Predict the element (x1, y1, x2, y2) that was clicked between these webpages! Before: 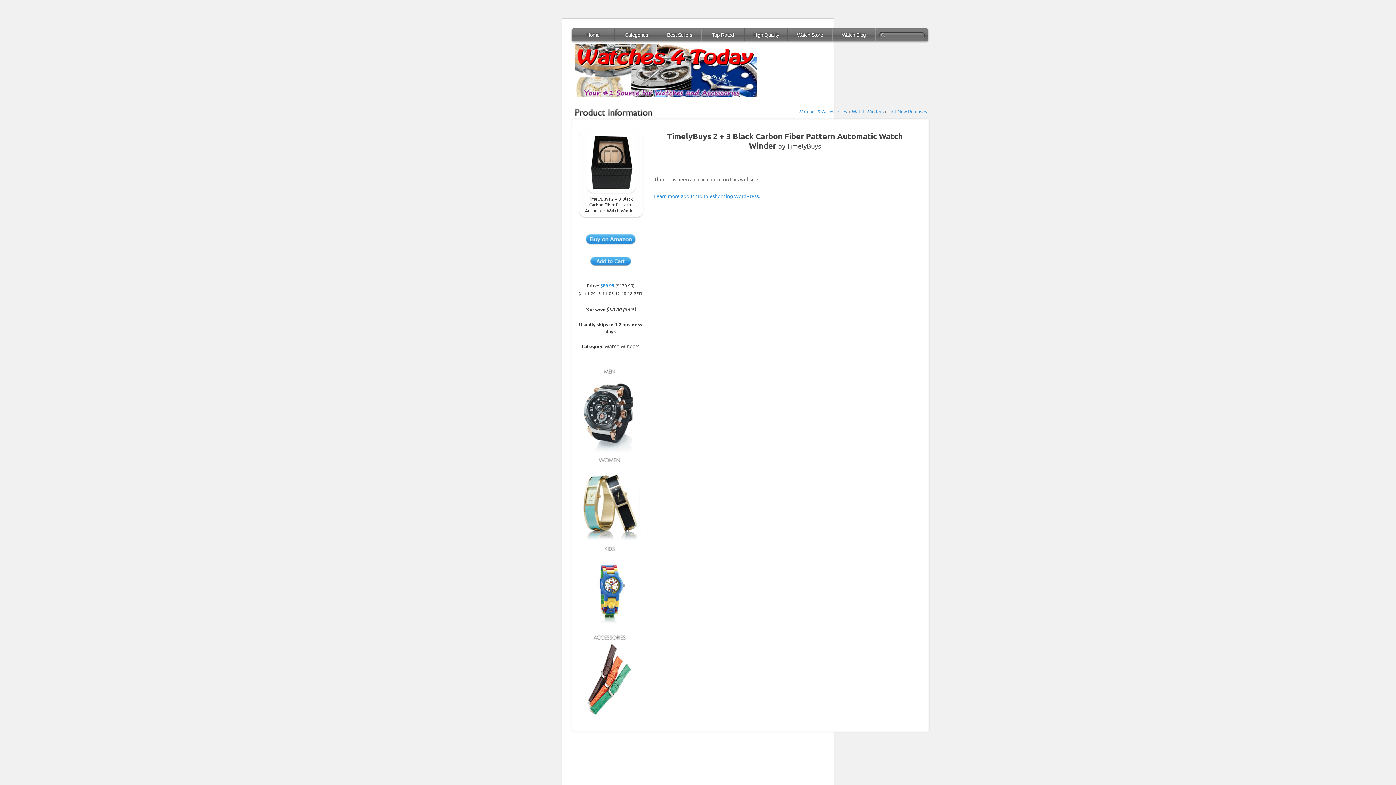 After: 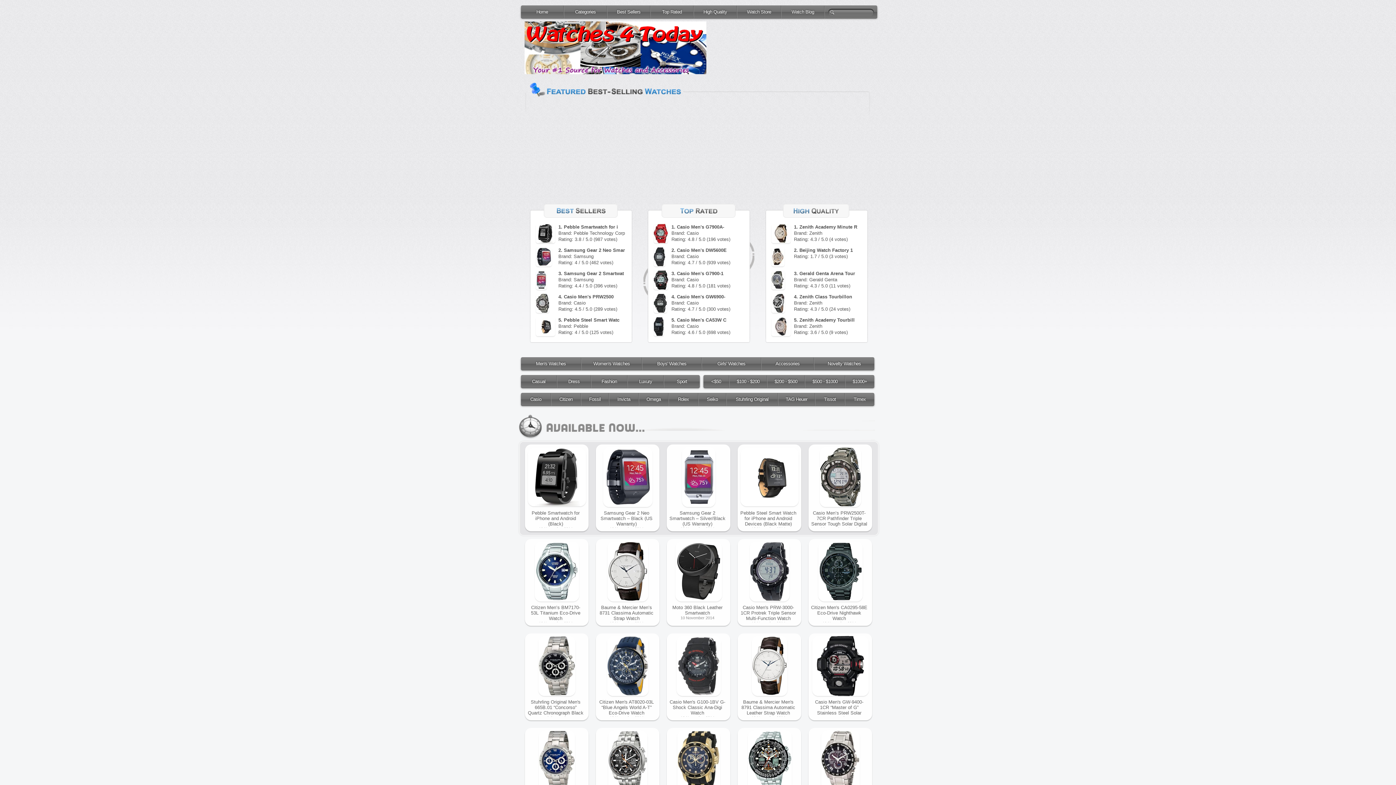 Action: bbox: (570, 90, 757, 96)